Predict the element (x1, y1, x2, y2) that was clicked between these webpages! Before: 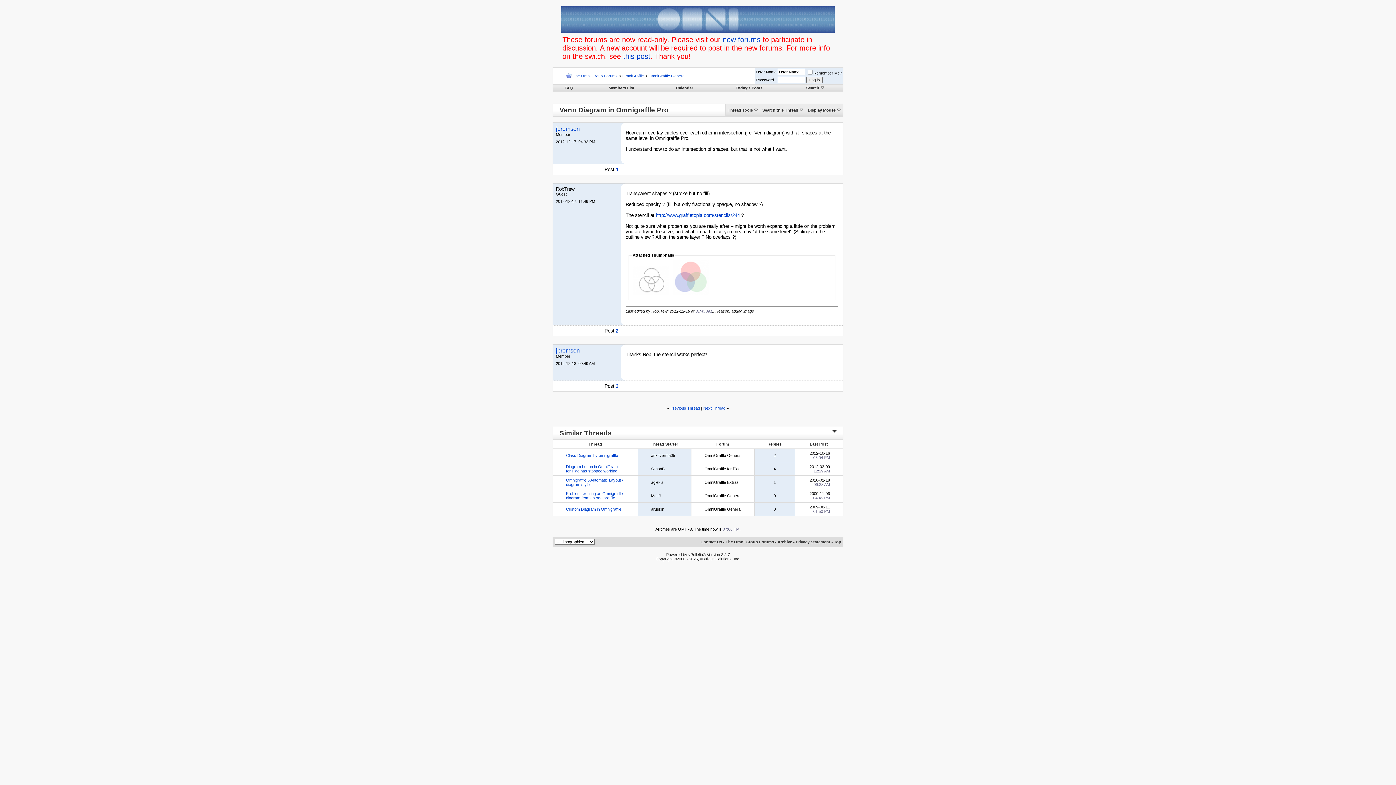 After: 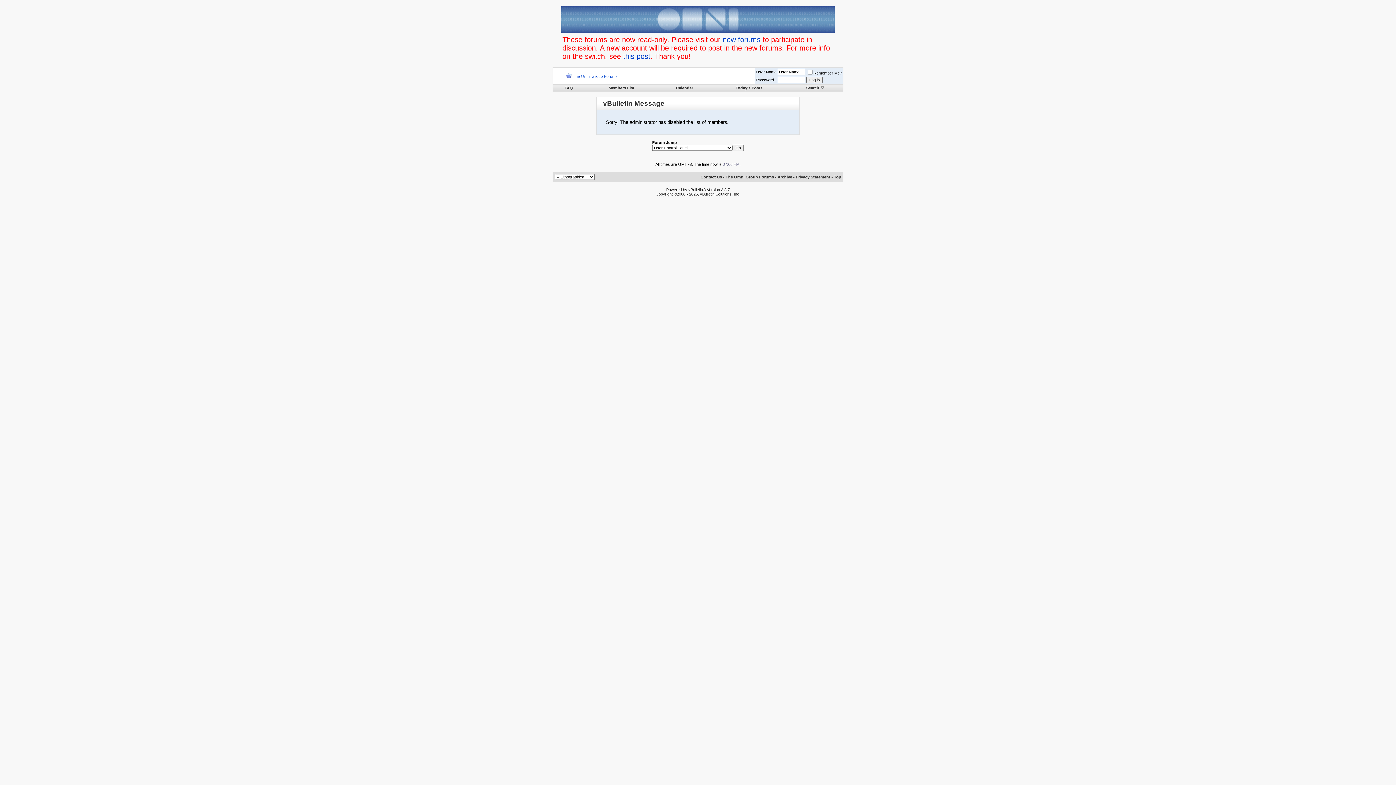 Action: bbox: (608, 85, 634, 90) label: Members List